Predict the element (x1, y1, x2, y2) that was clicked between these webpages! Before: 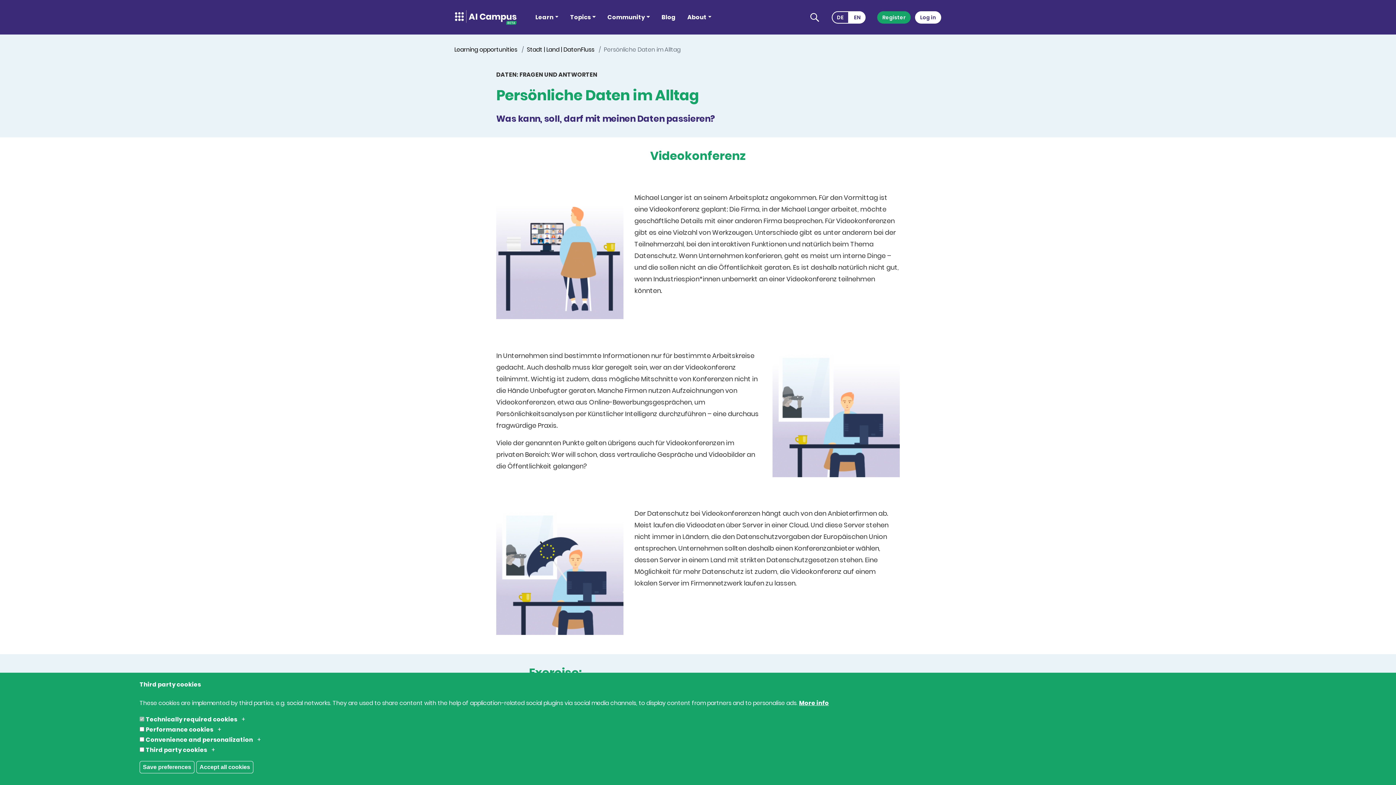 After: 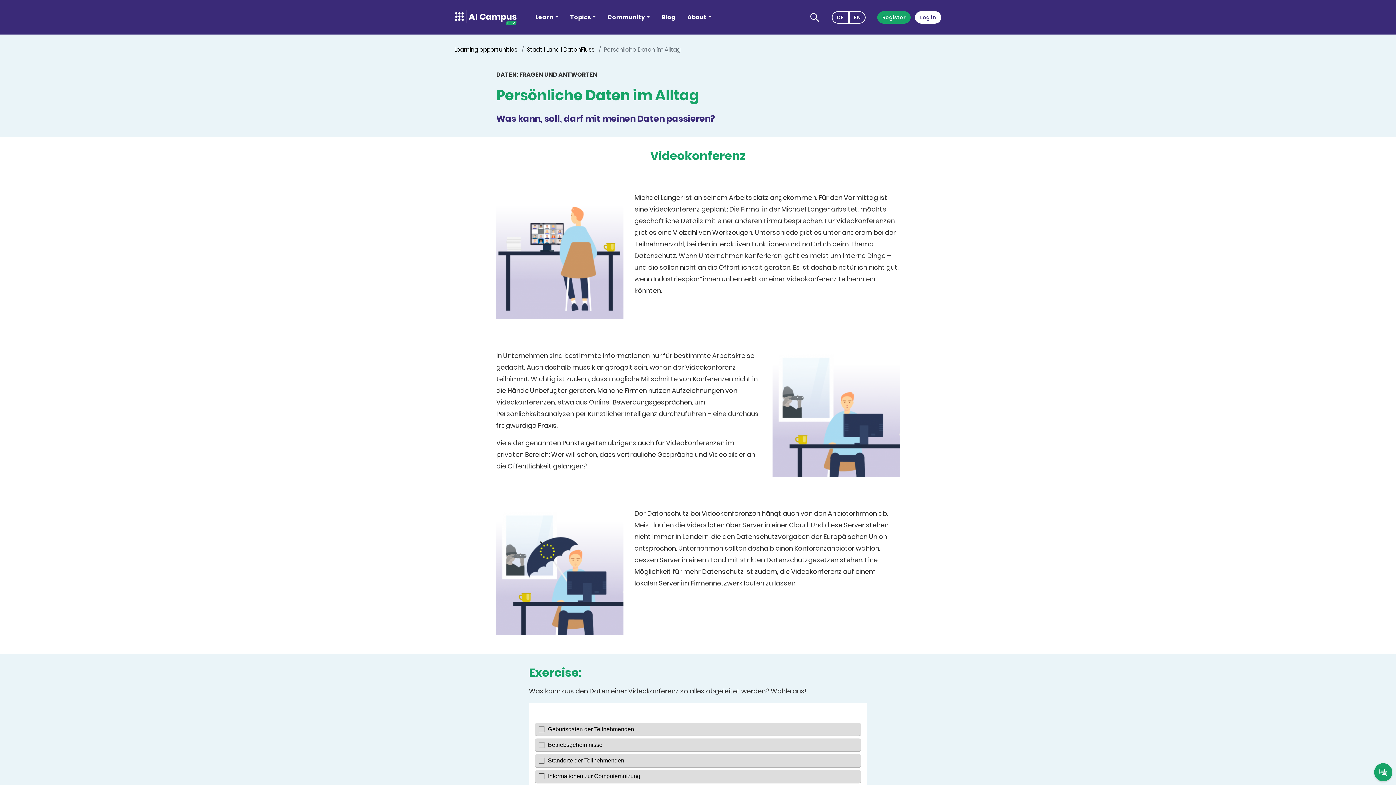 Action: label: Save preferences bbox: (139, 761, 194, 773)